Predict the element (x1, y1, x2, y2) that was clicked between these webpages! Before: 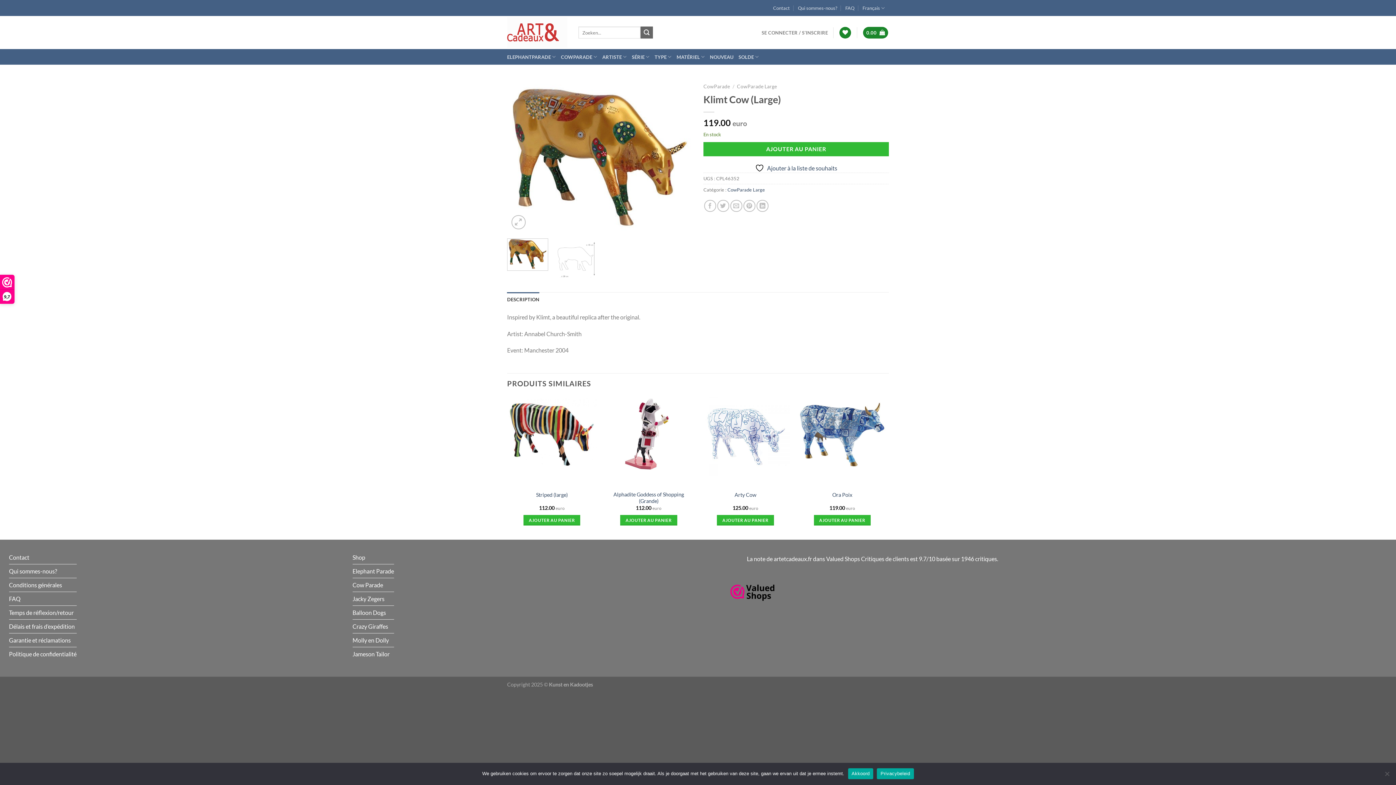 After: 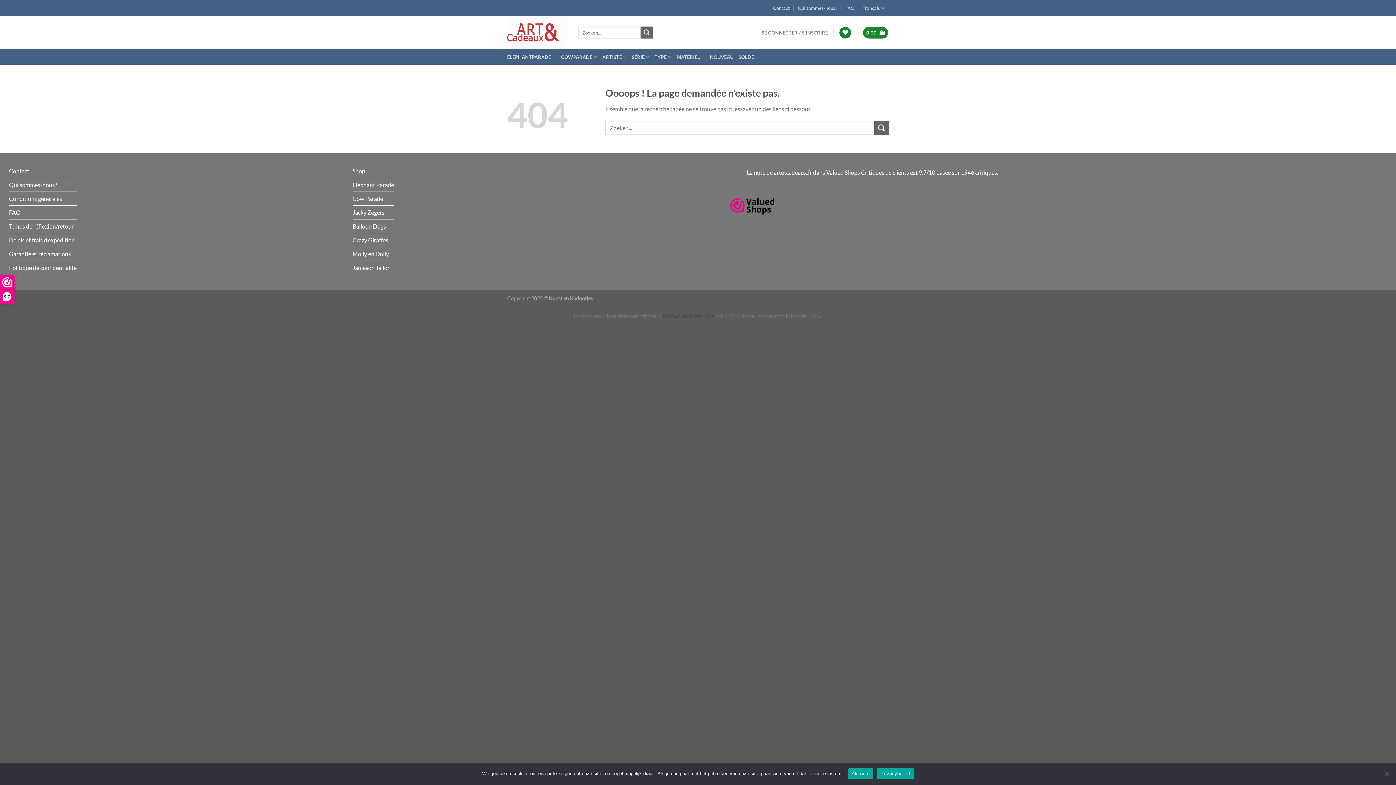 Action: label: Jameson Tailor bbox: (352, 647, 389, 661)